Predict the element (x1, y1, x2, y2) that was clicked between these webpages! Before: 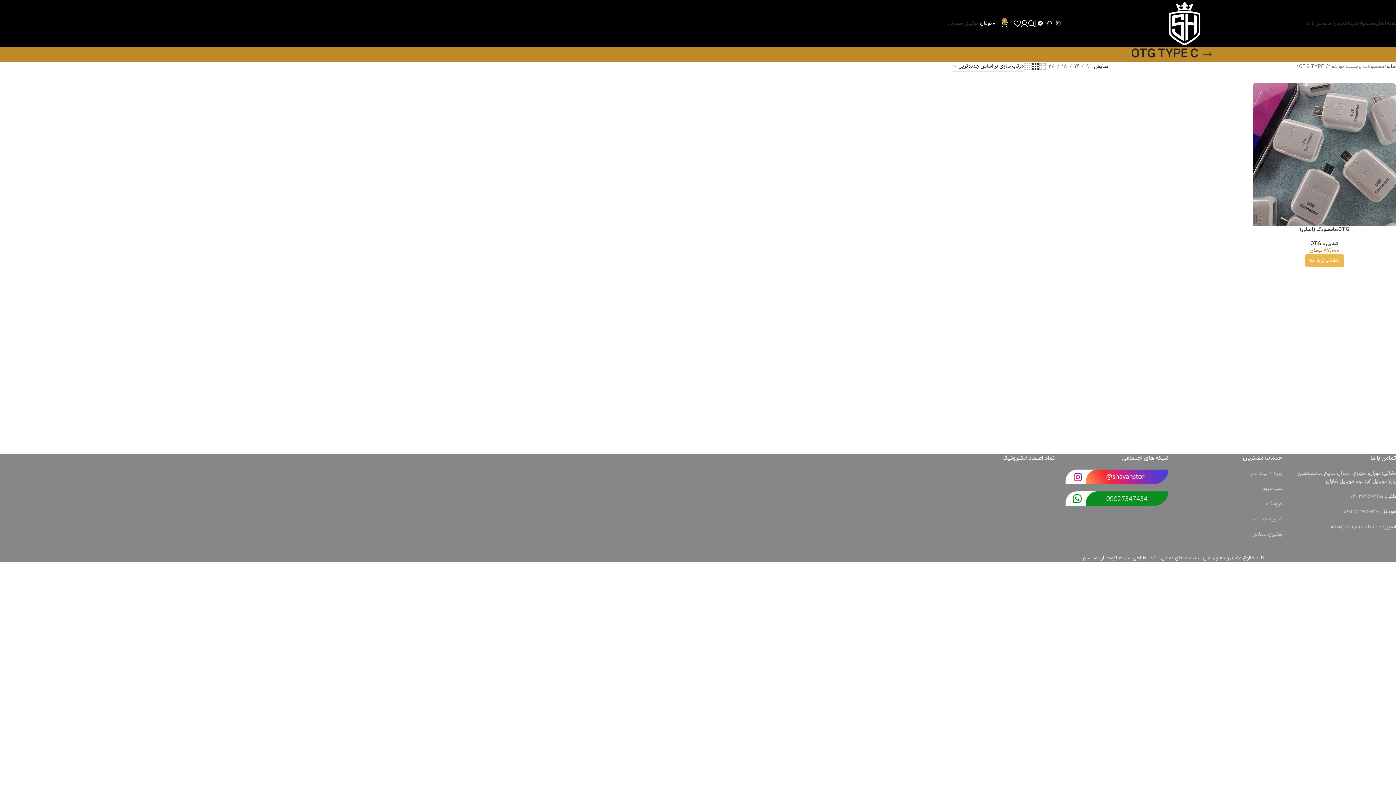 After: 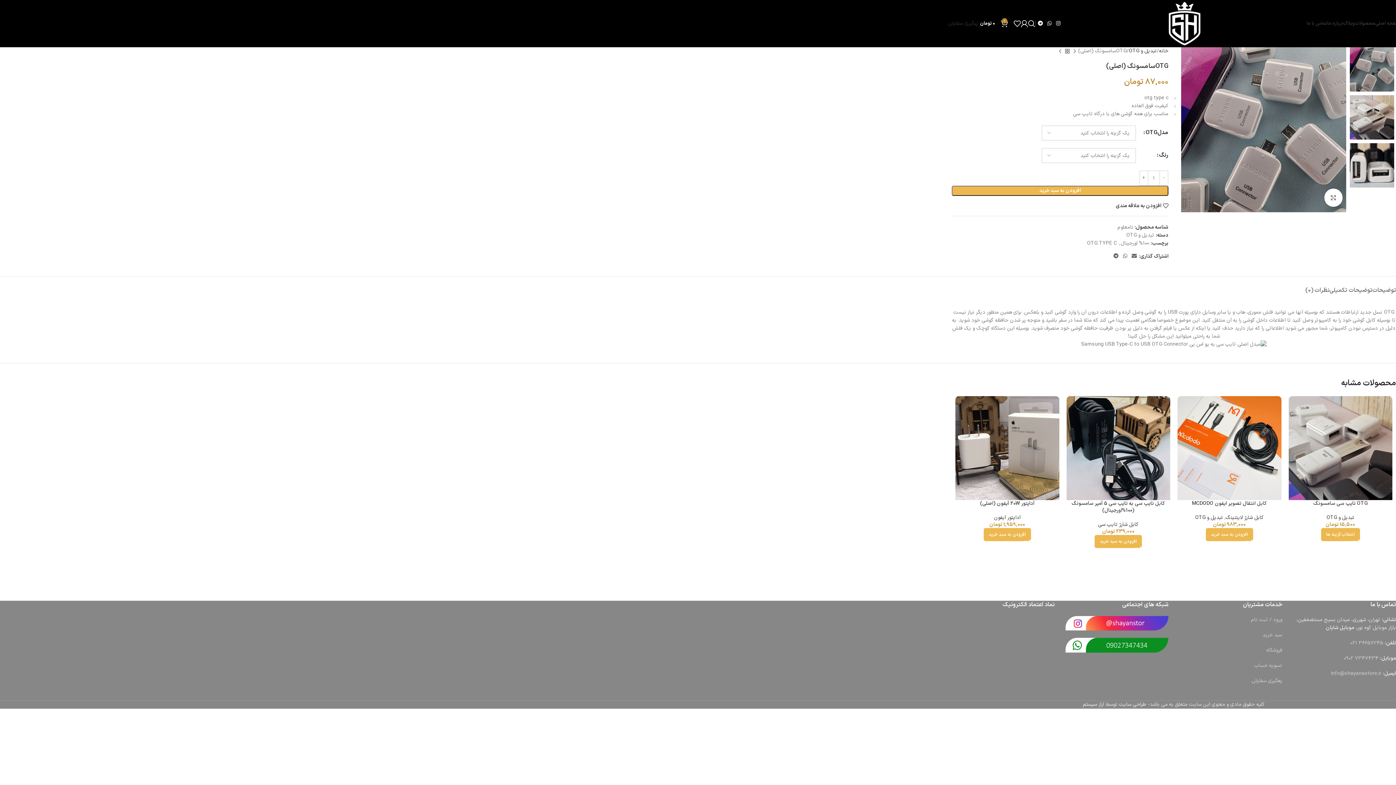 Action: bbox: (1305, 254, 1344, 267) label: انتخاب گزینه ها برای “OTGسامسونگ (اصلی)”